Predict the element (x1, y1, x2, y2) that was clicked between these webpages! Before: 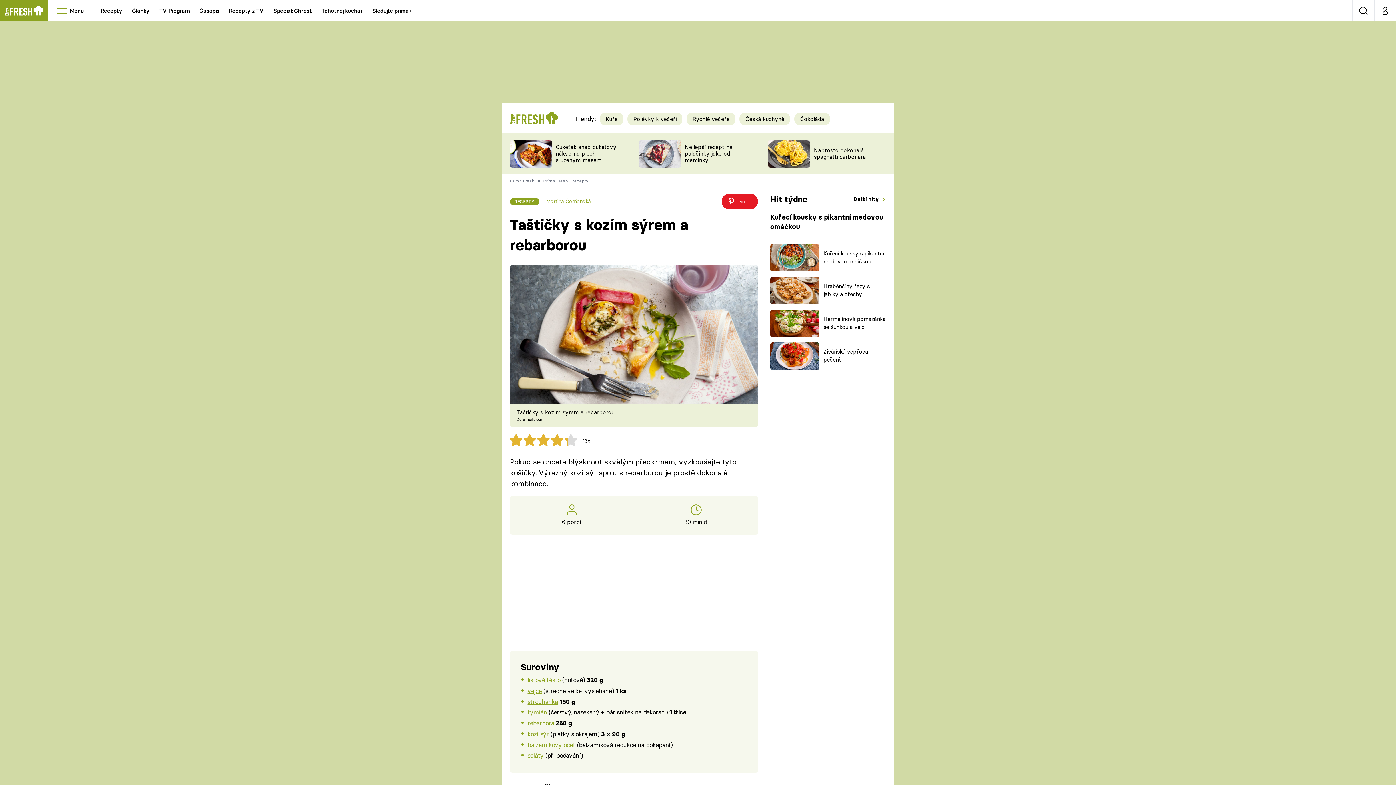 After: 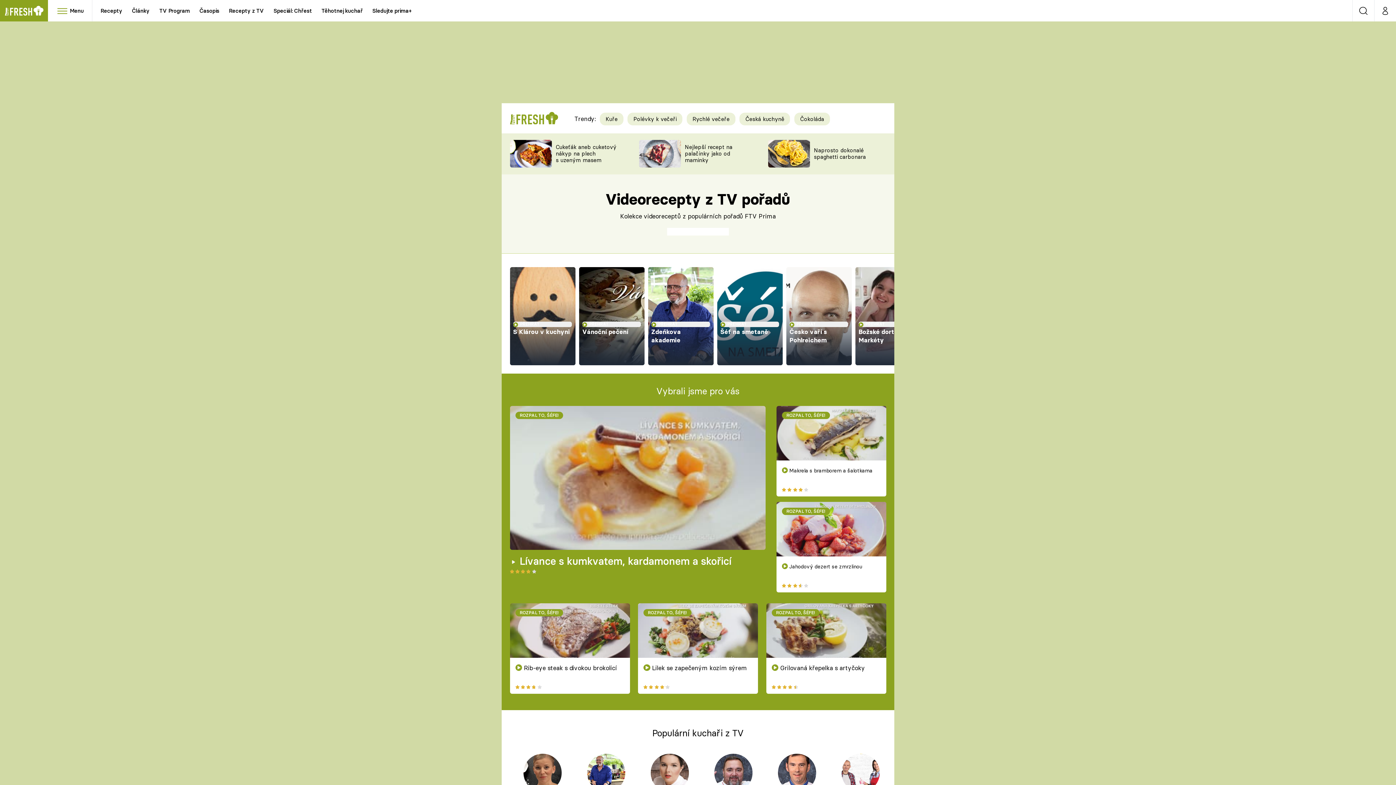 Action: label: Recepty z TV bbox: (224, 0, 268, 21)